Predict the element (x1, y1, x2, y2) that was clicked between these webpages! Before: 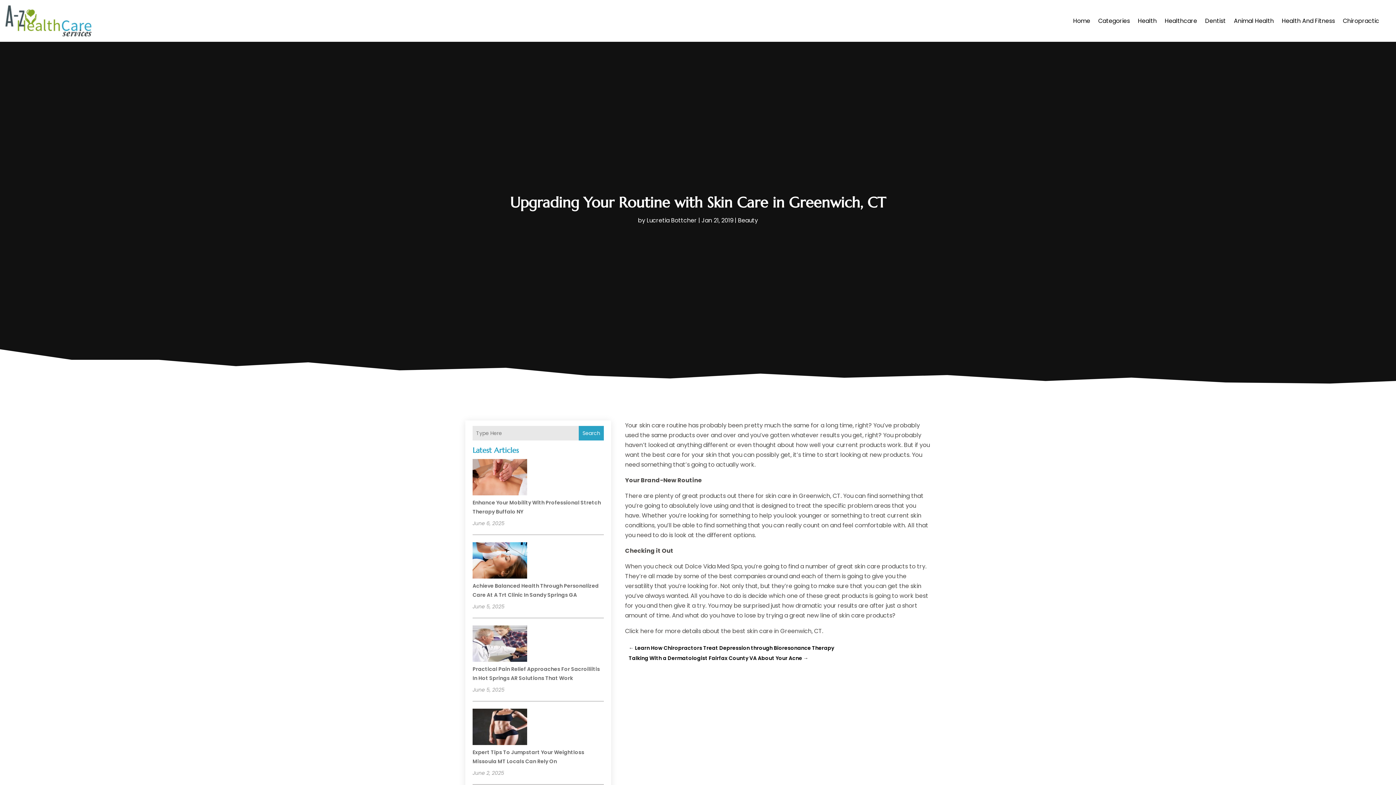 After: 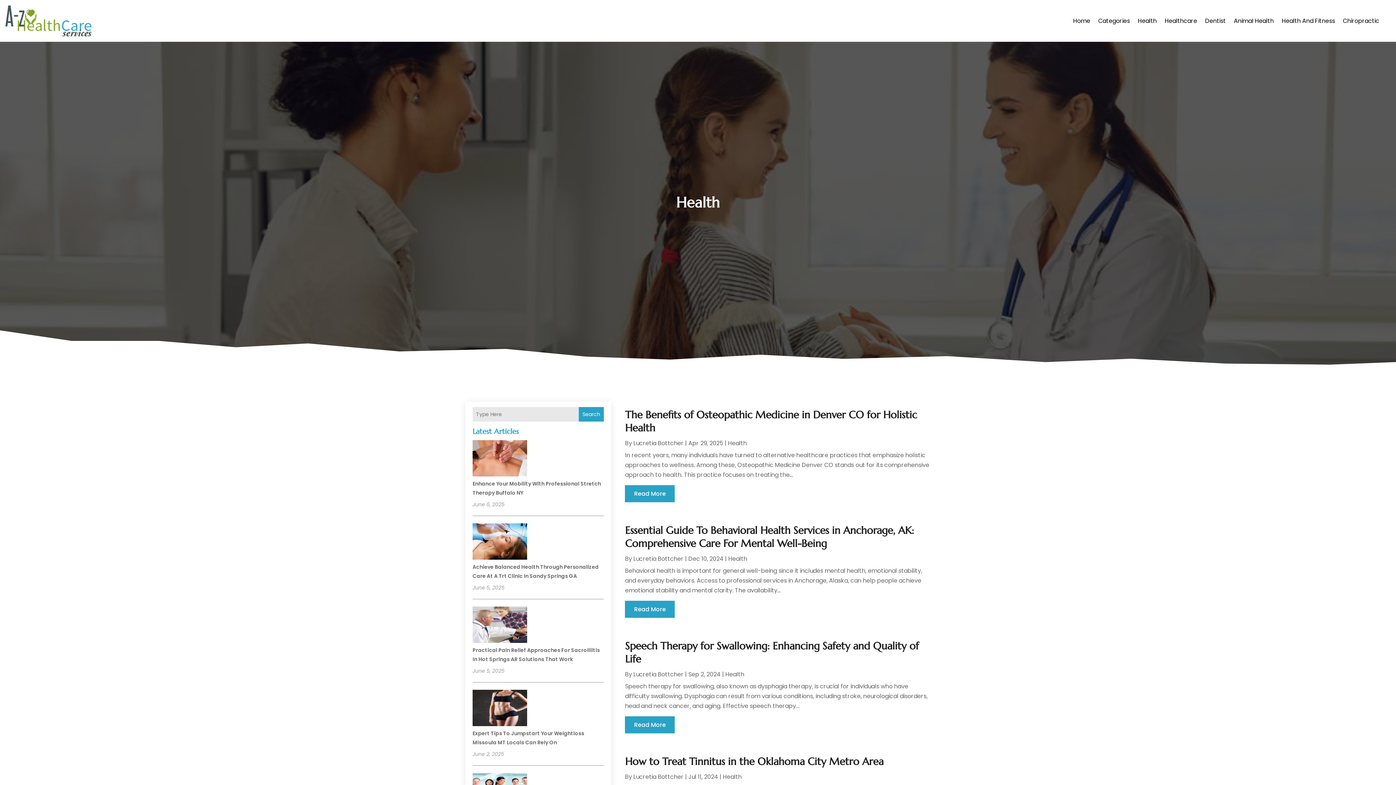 Action: label: Health bbox: (1138, 5, 1157, 36)